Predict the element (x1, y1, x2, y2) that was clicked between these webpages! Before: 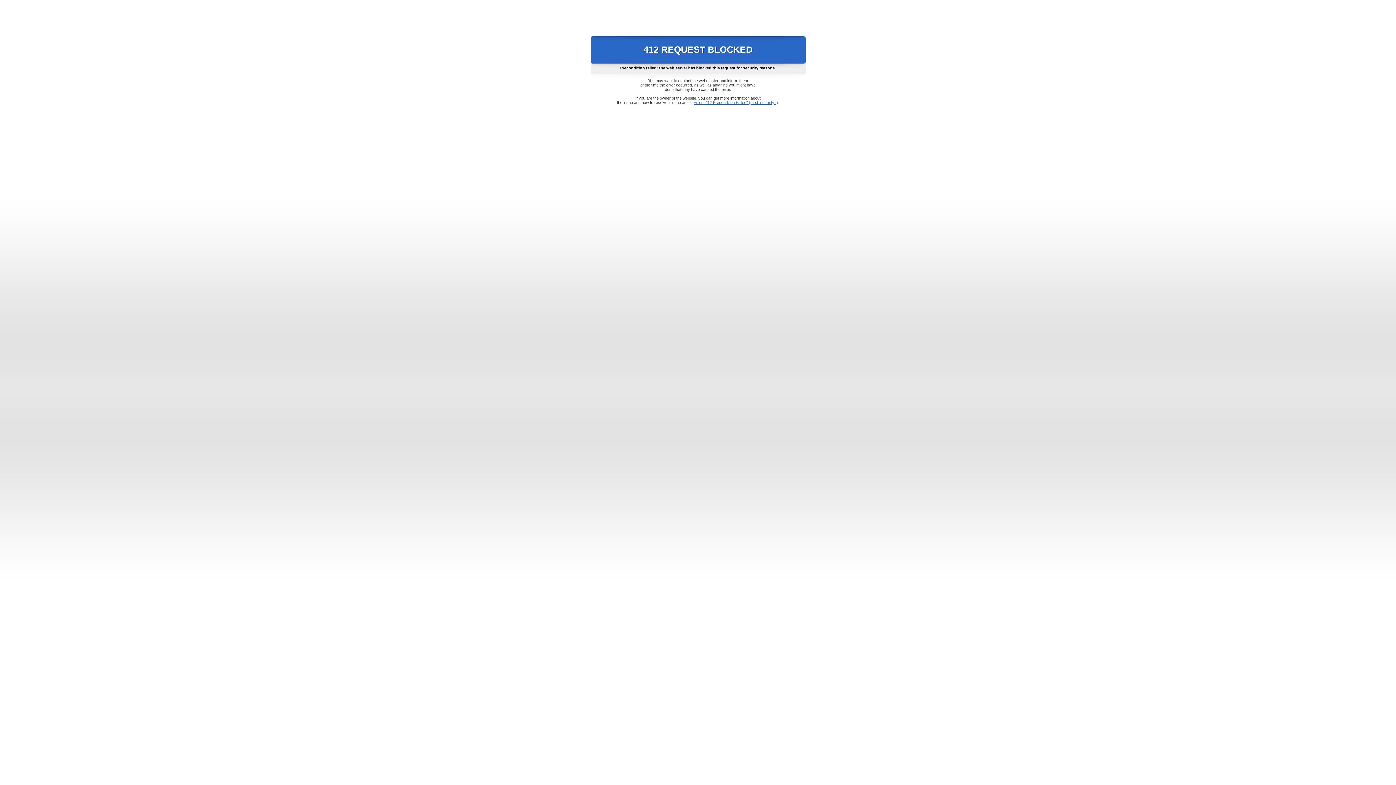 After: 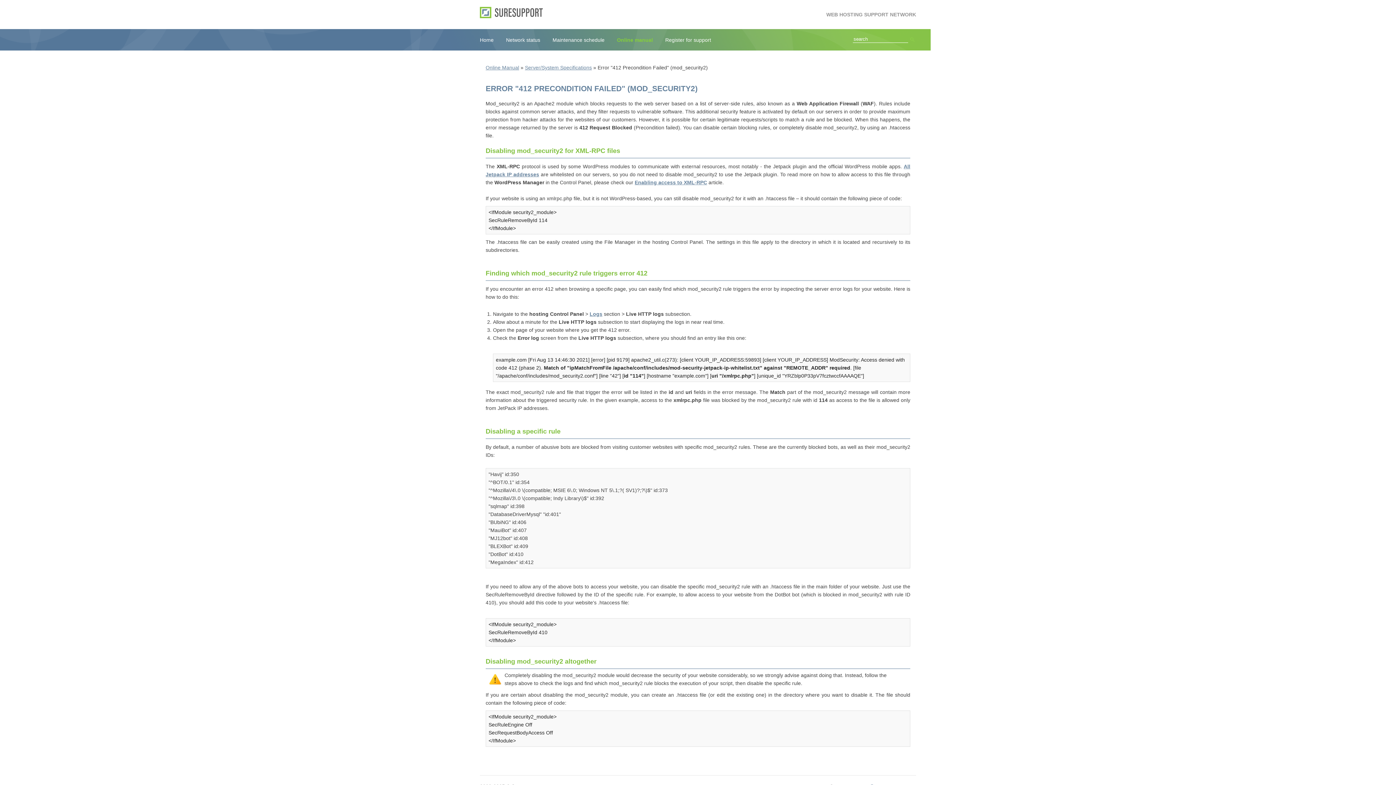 Action: bbox: (693, 100, 778, 104) label: Error "412 Precondition Failed" (mod_security2)